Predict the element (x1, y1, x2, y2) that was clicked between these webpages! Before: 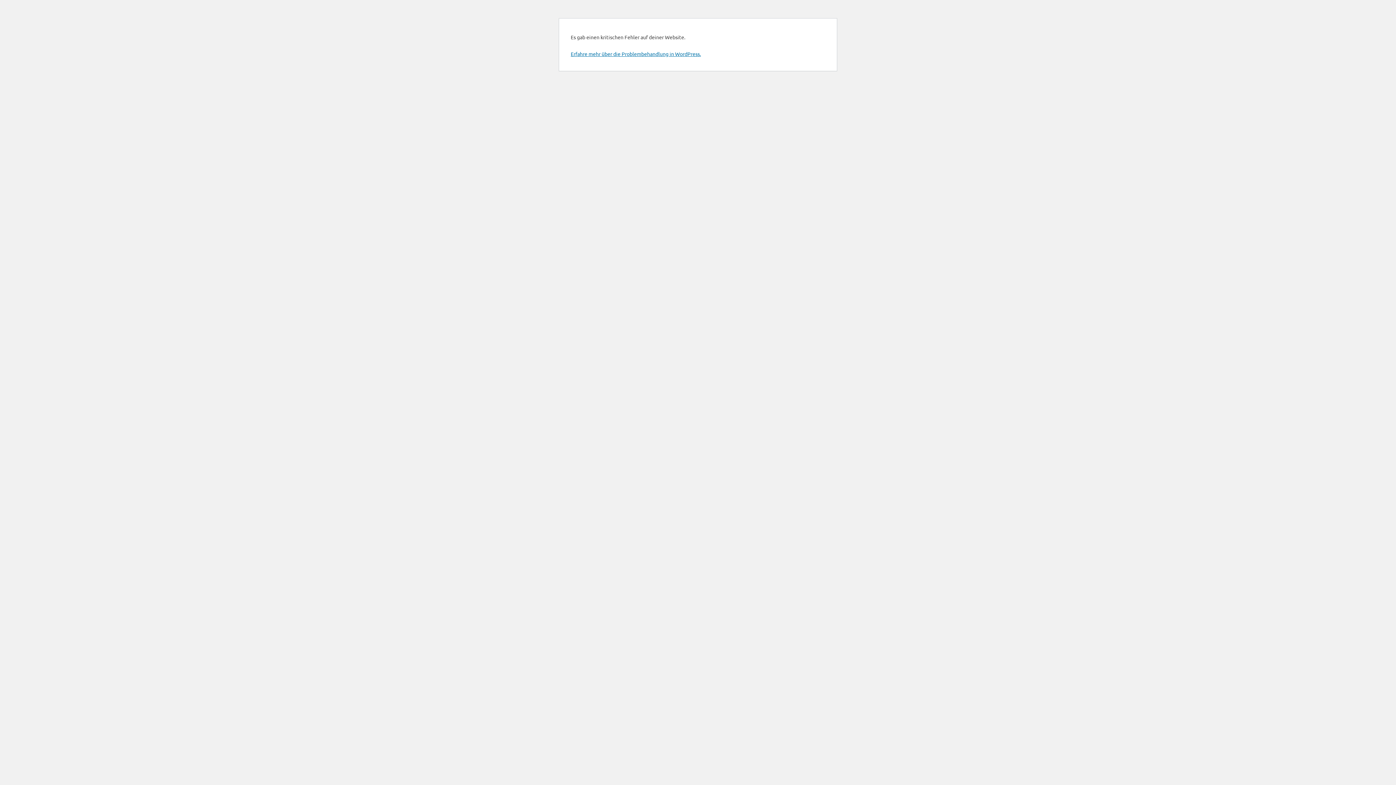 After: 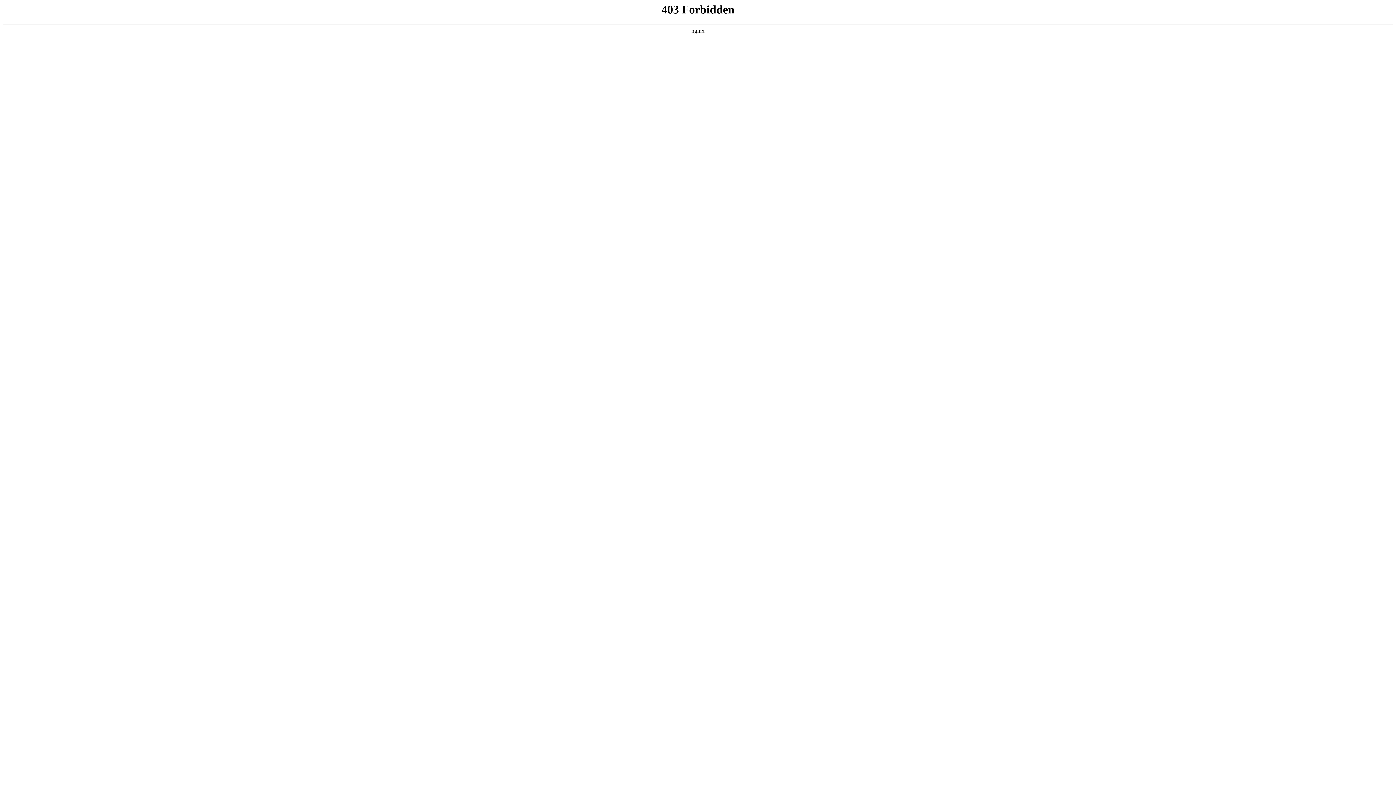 Action: bbox: (570, 50, 701, 57) label: Erfahre mehr über die Problembehandlung in WordPress.